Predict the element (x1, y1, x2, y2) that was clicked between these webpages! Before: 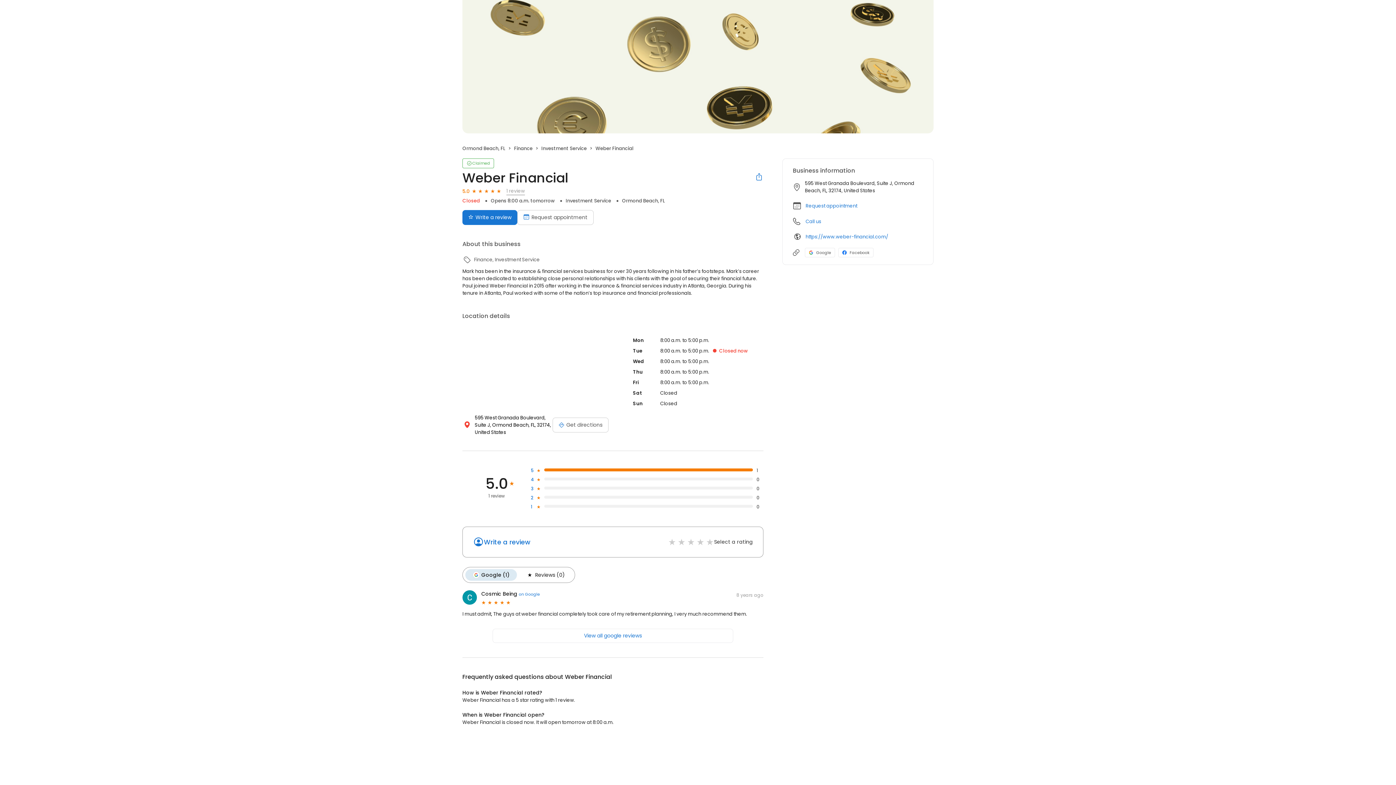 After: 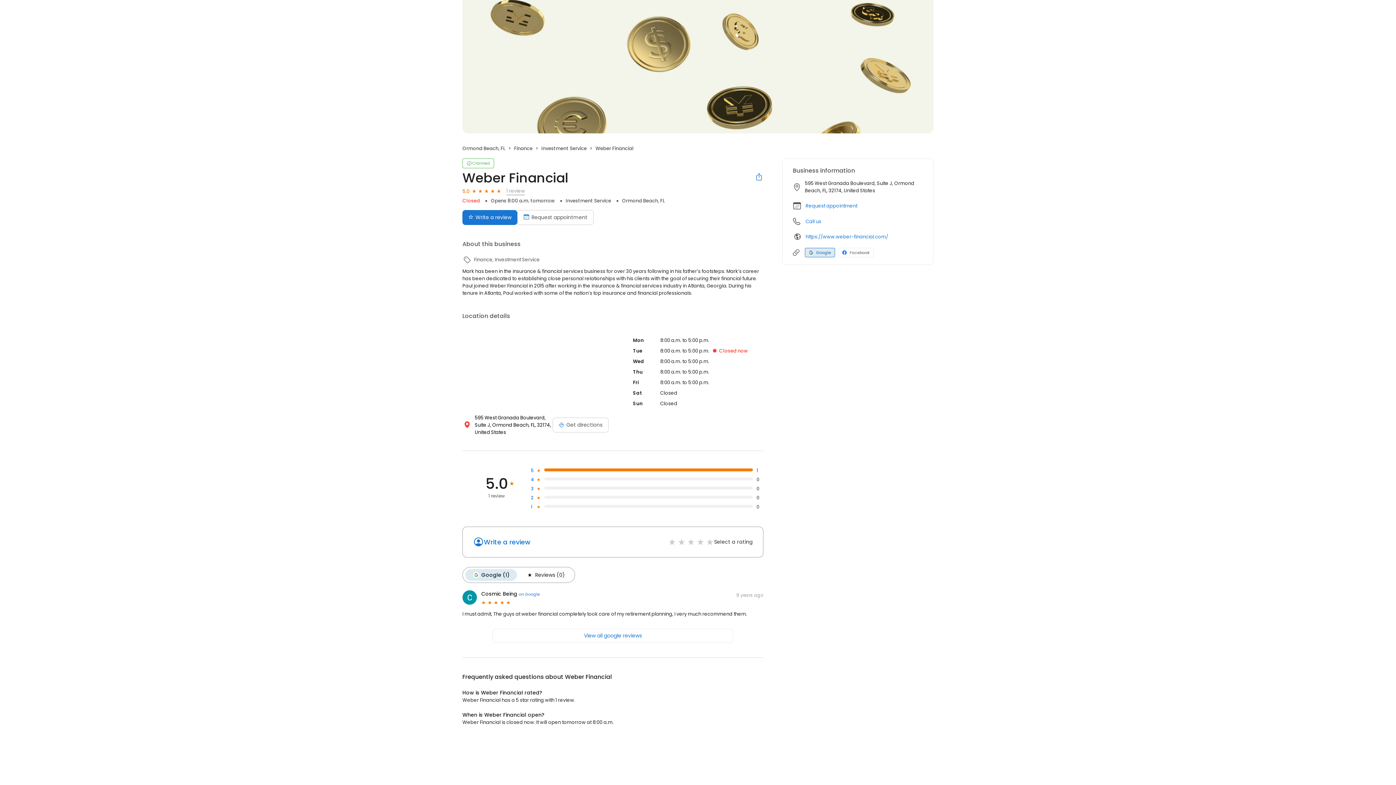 Action: label: Google profile link bbox: (805, 248, 835, 257)